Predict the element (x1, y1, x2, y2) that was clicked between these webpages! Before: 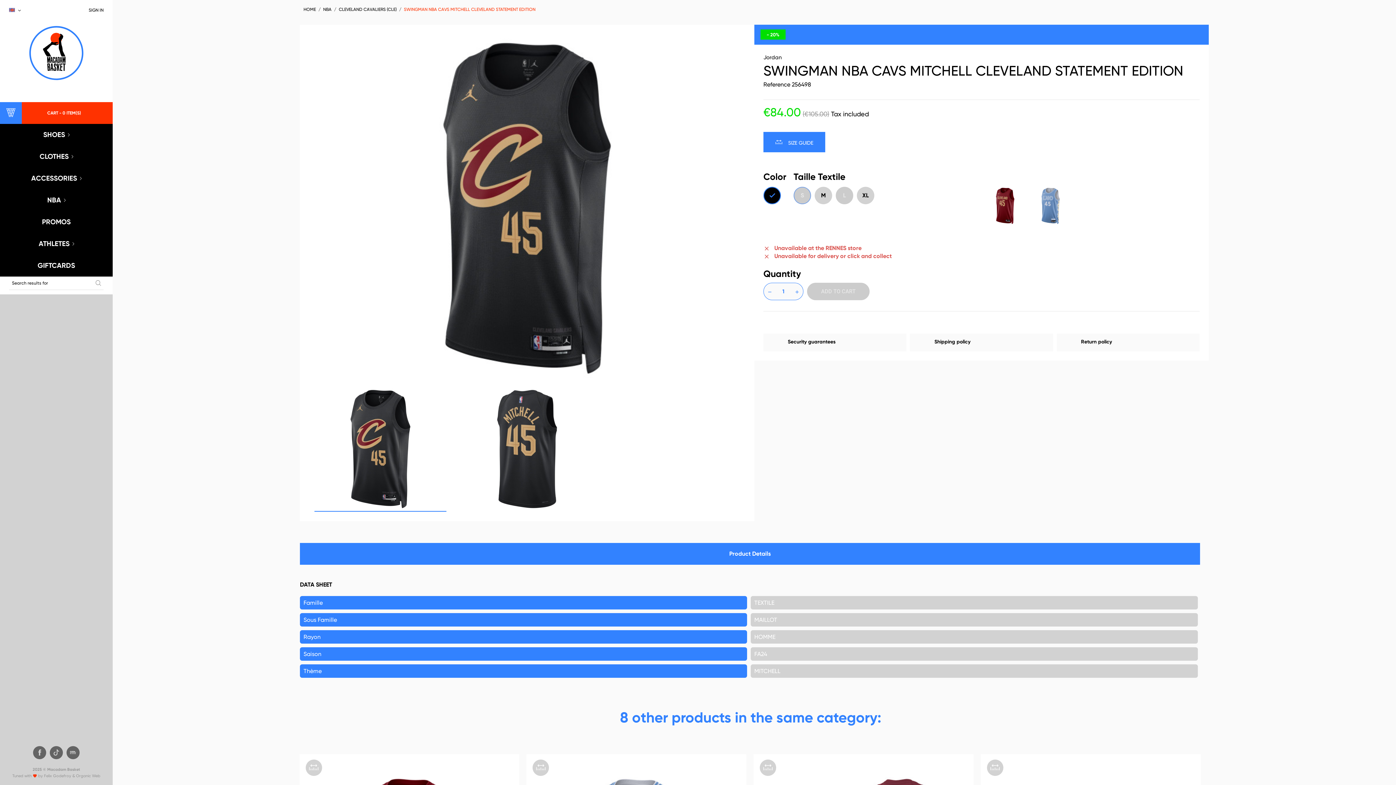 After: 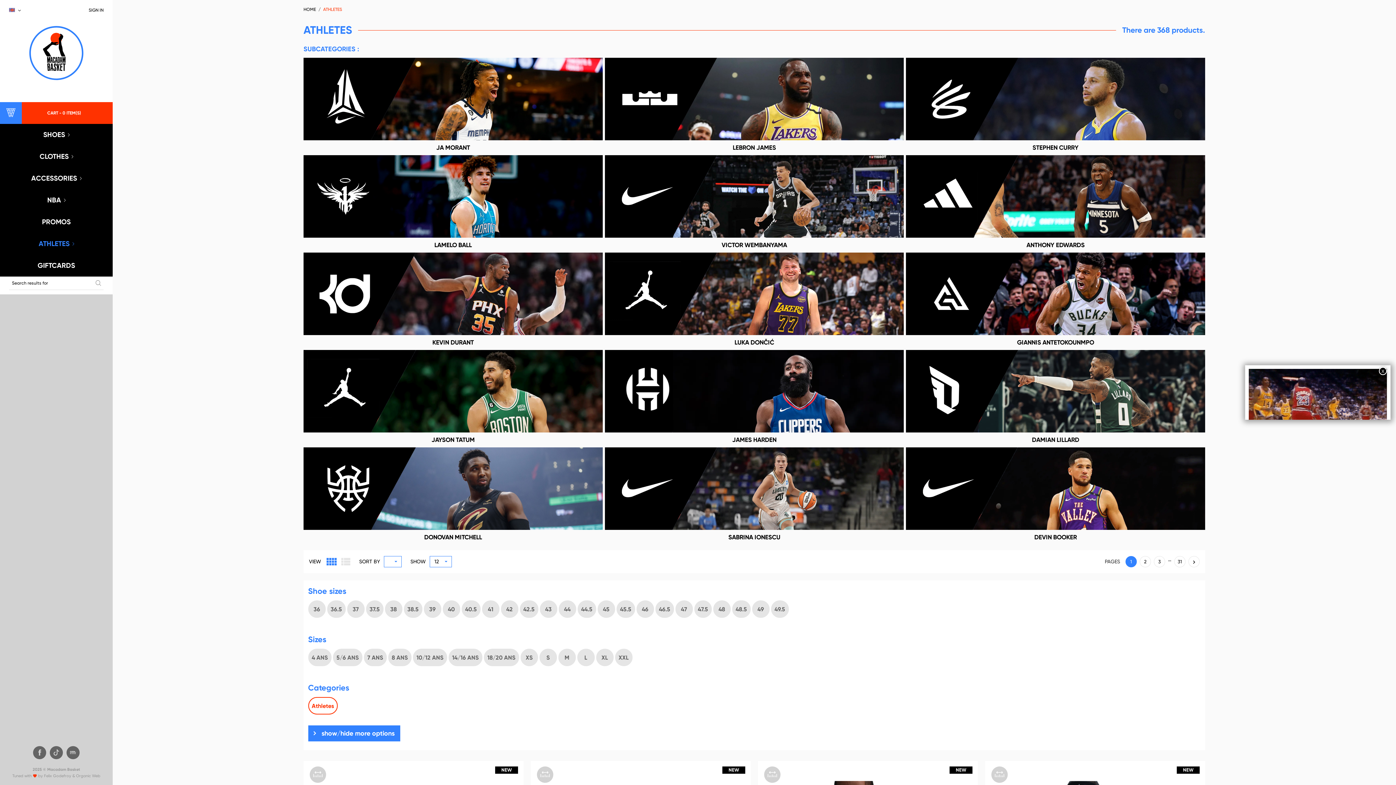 Action: bbox: (0, 233, 112, 254) label: ATHLETES